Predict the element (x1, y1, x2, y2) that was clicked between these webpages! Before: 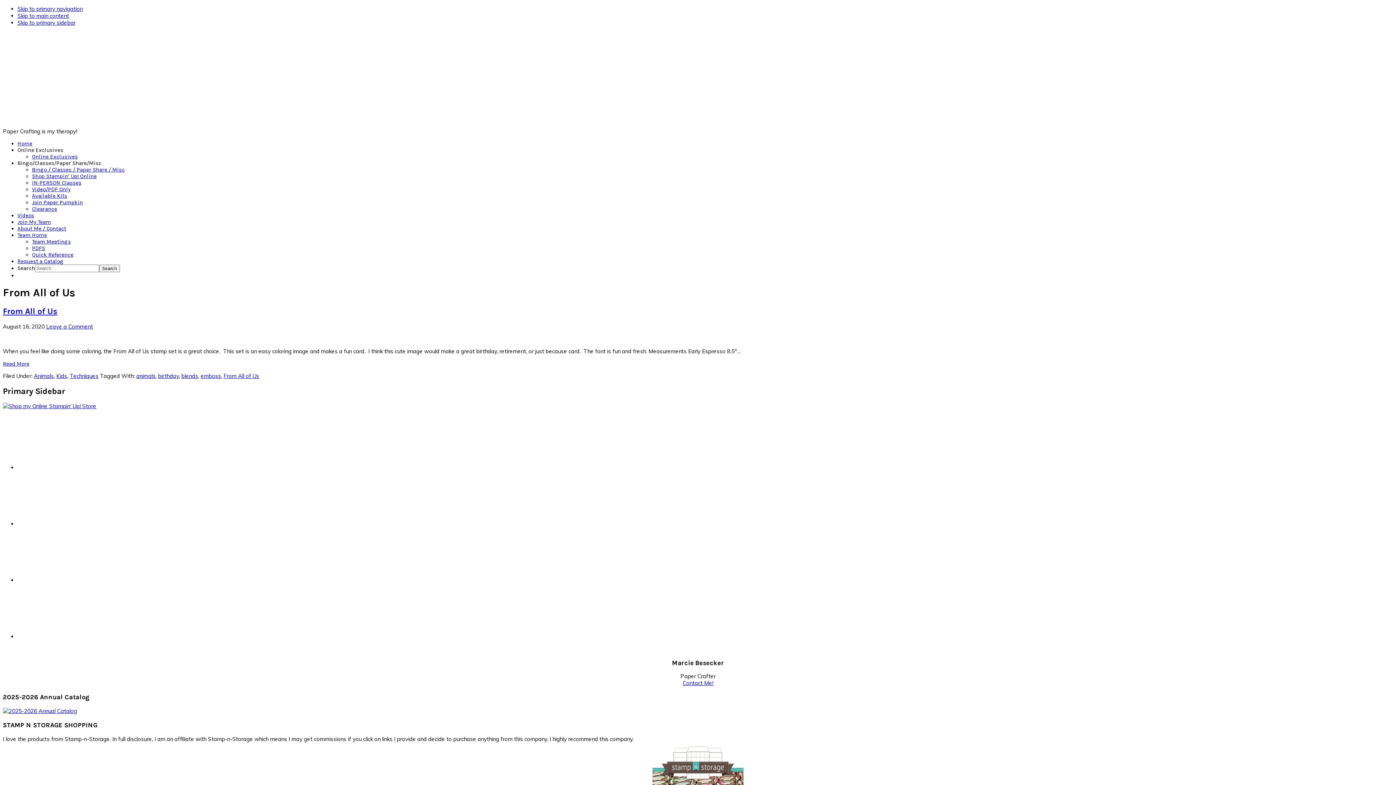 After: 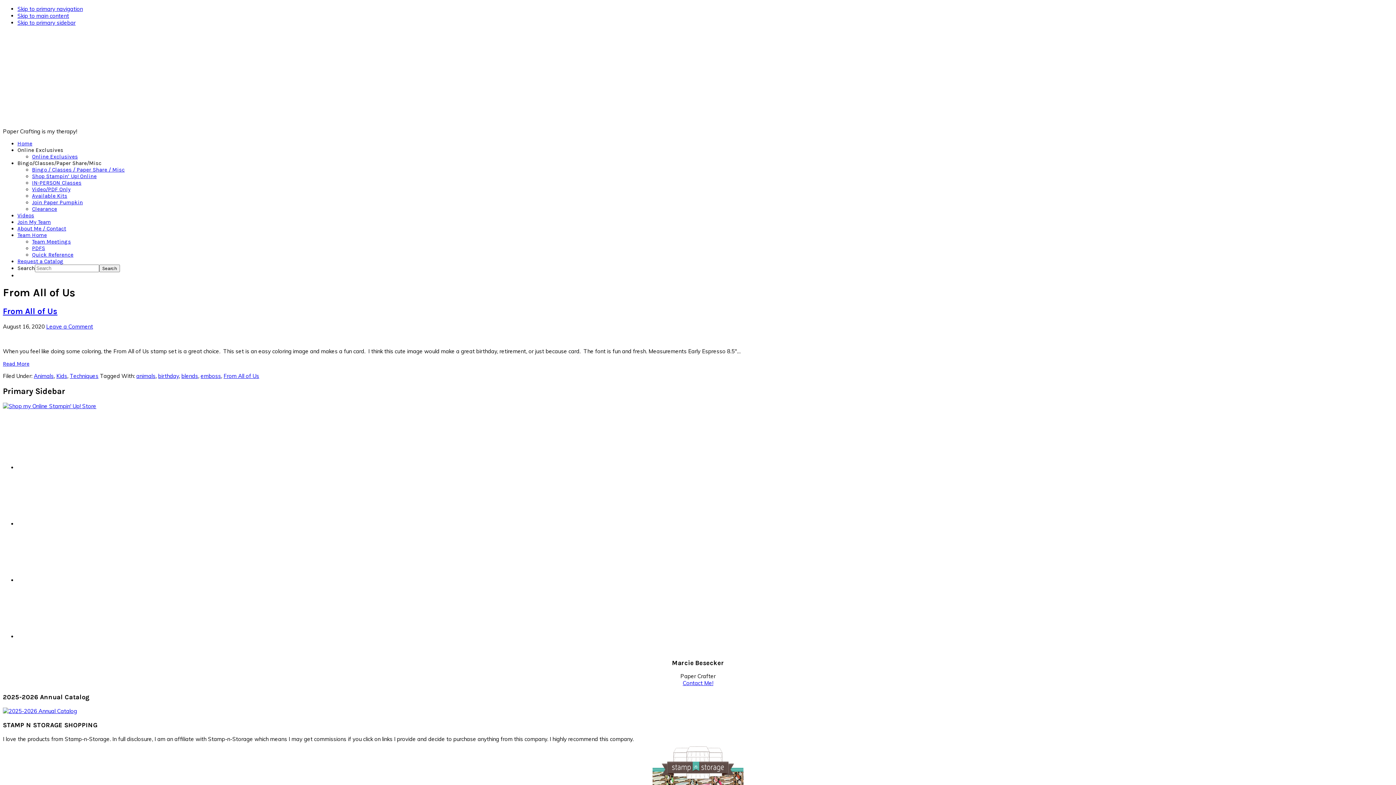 Action: label: Join My Team bbox: (17, 218, 50, 225)